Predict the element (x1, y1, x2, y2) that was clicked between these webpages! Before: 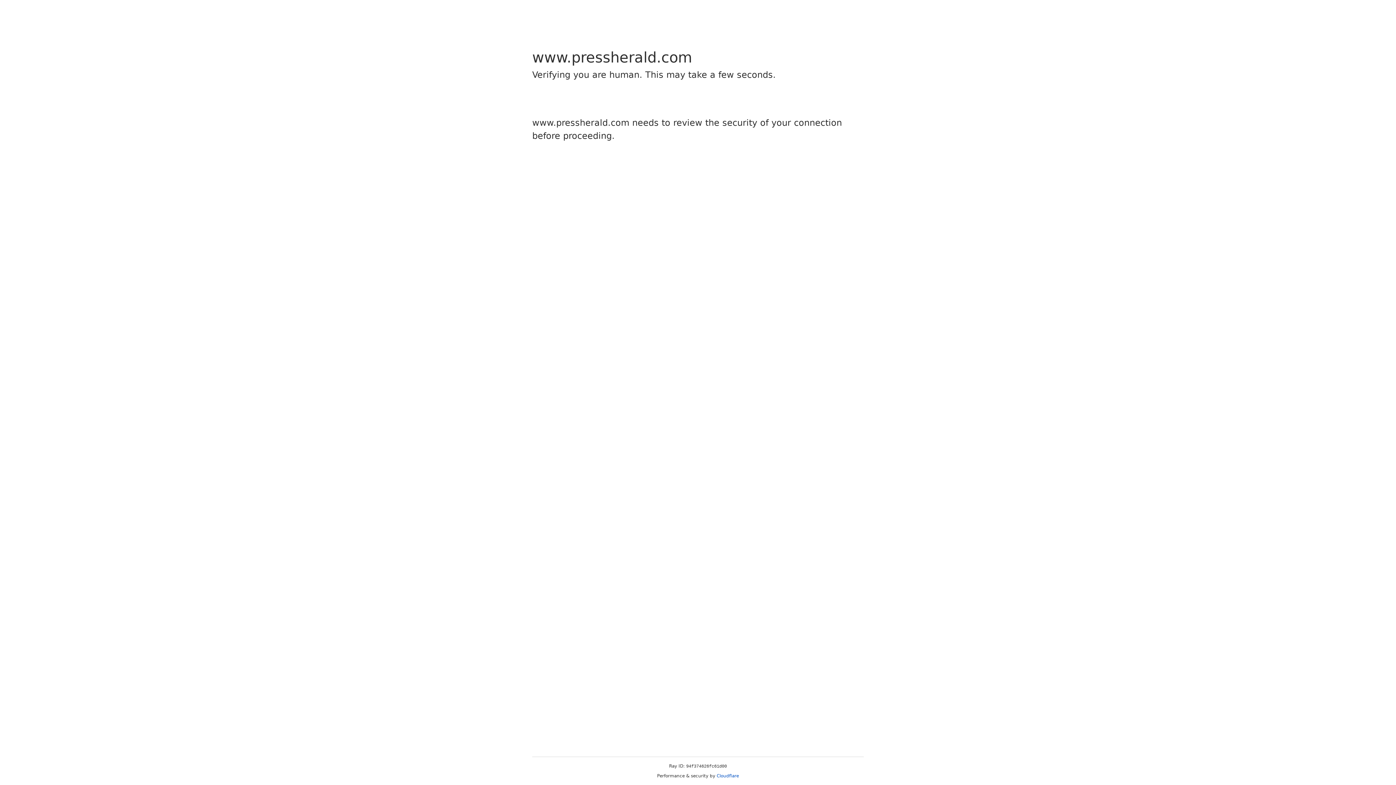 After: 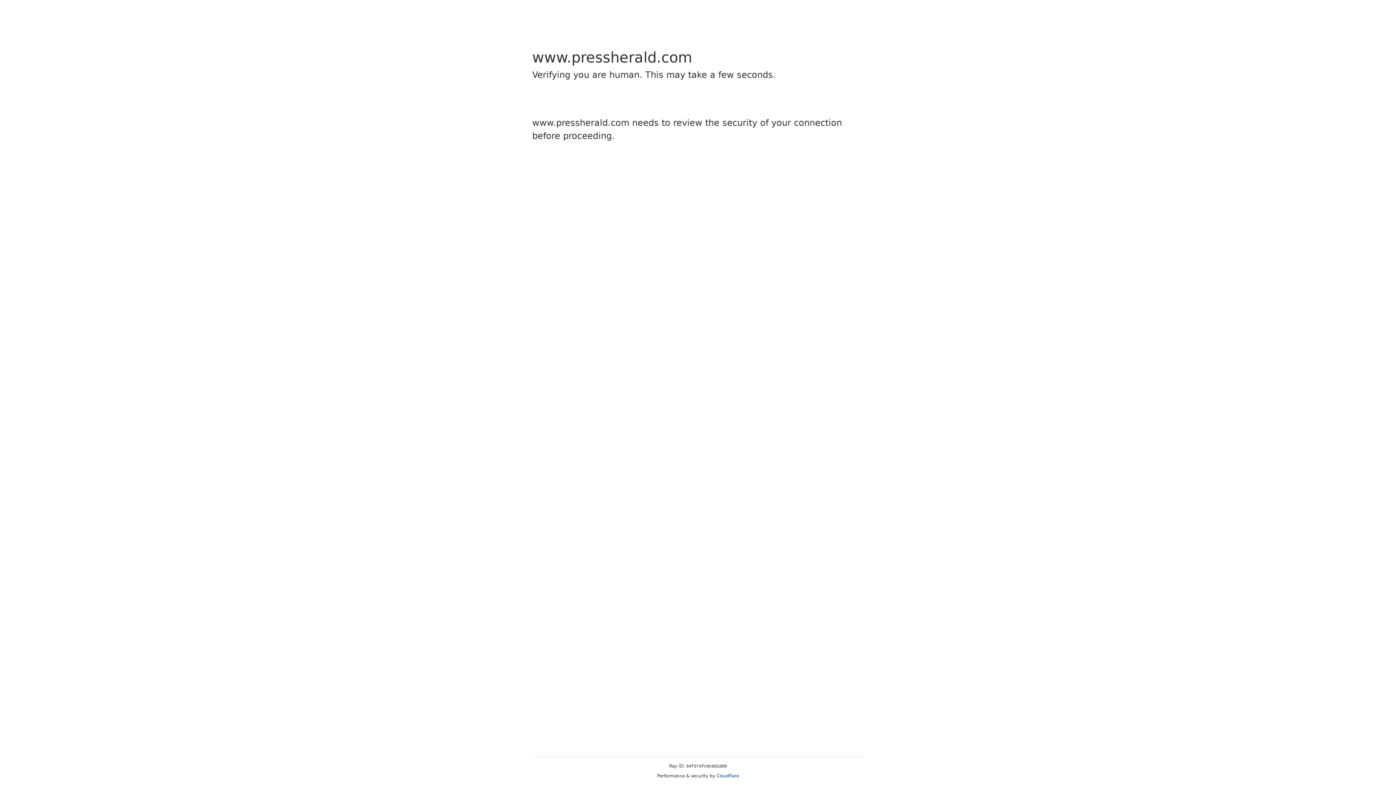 Action: label: Cloudflare bbox: (716, 773, 739, 778)